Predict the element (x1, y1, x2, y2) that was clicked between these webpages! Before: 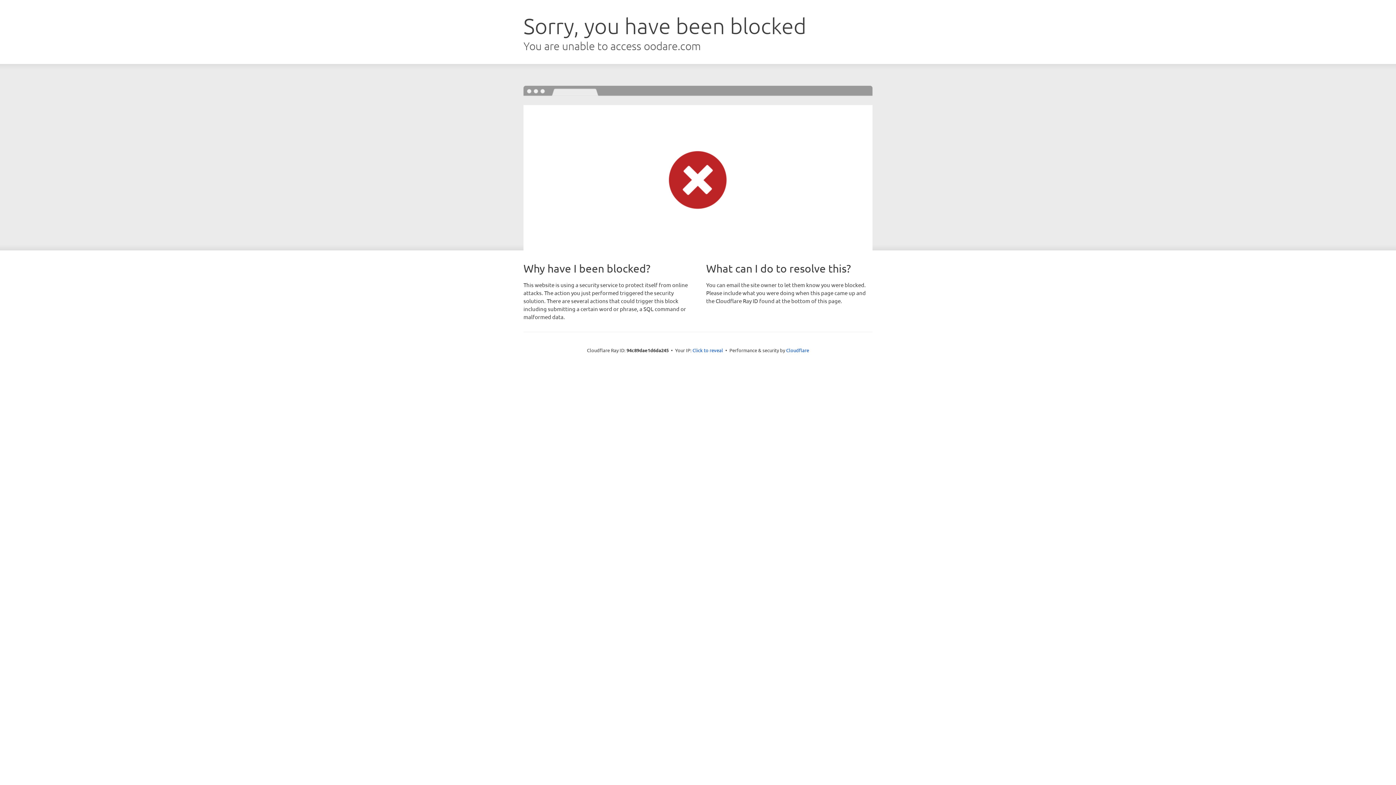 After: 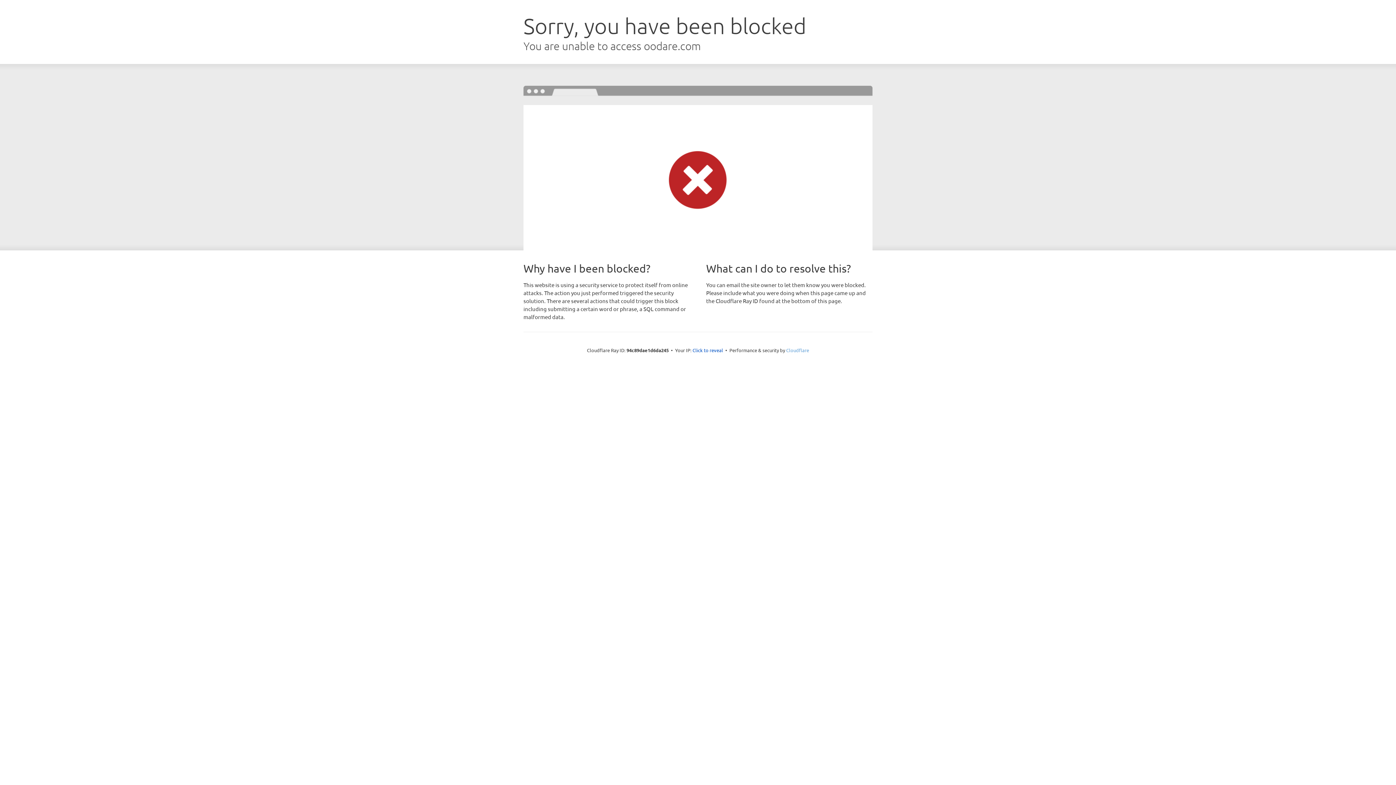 Action: bbox: (786, 347, 809, 353) label: Cloudflare